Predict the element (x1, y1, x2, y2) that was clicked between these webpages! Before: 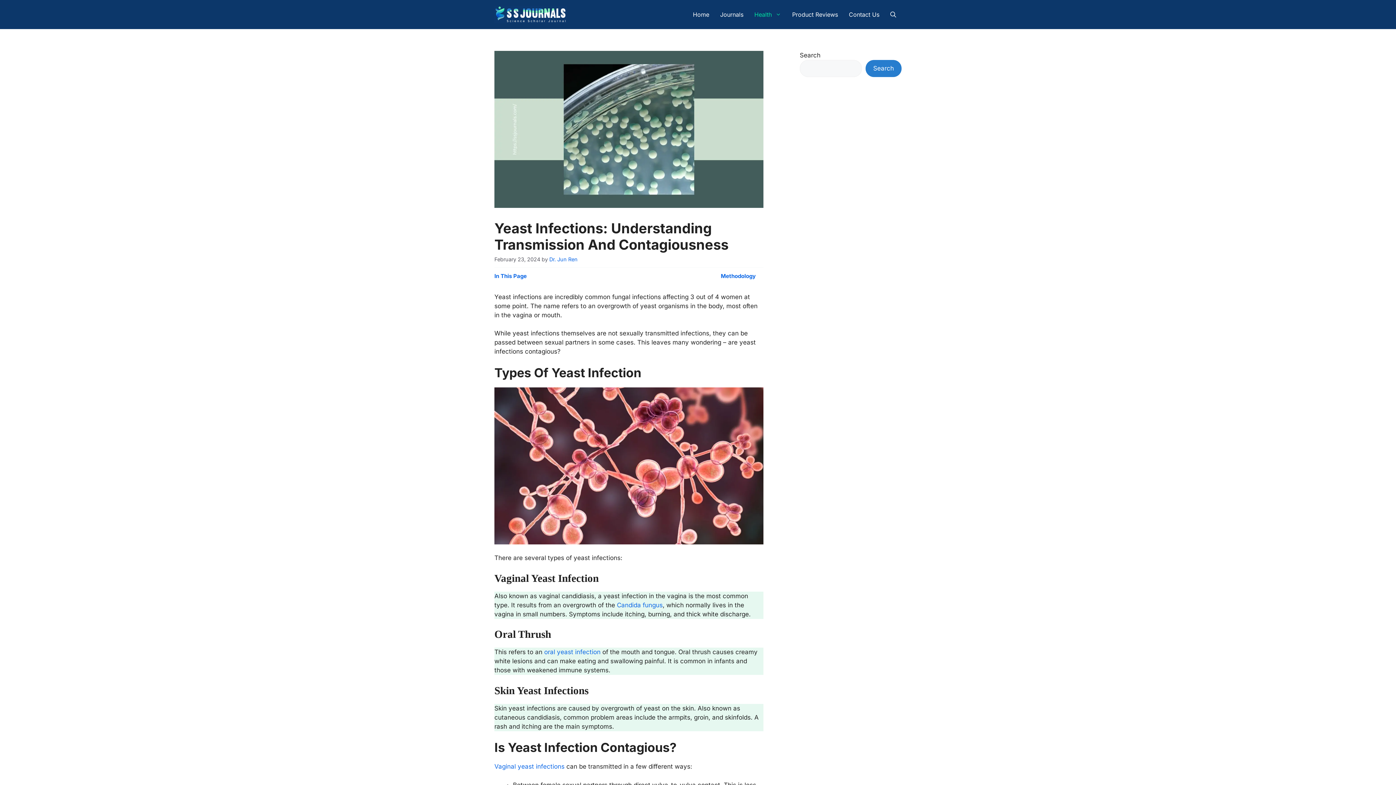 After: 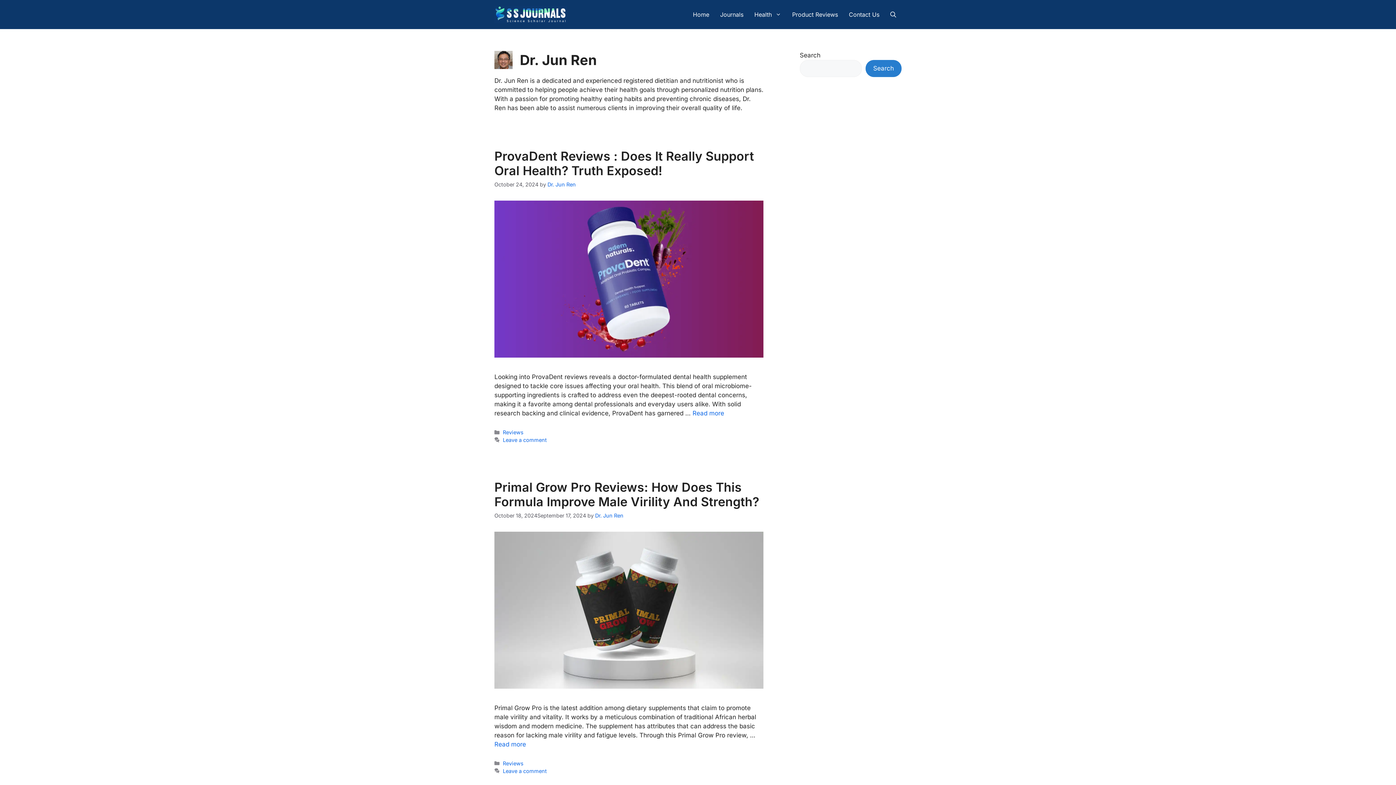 Action: bbox: (549, 256, 577, 262) label: Dr. Jun Ren